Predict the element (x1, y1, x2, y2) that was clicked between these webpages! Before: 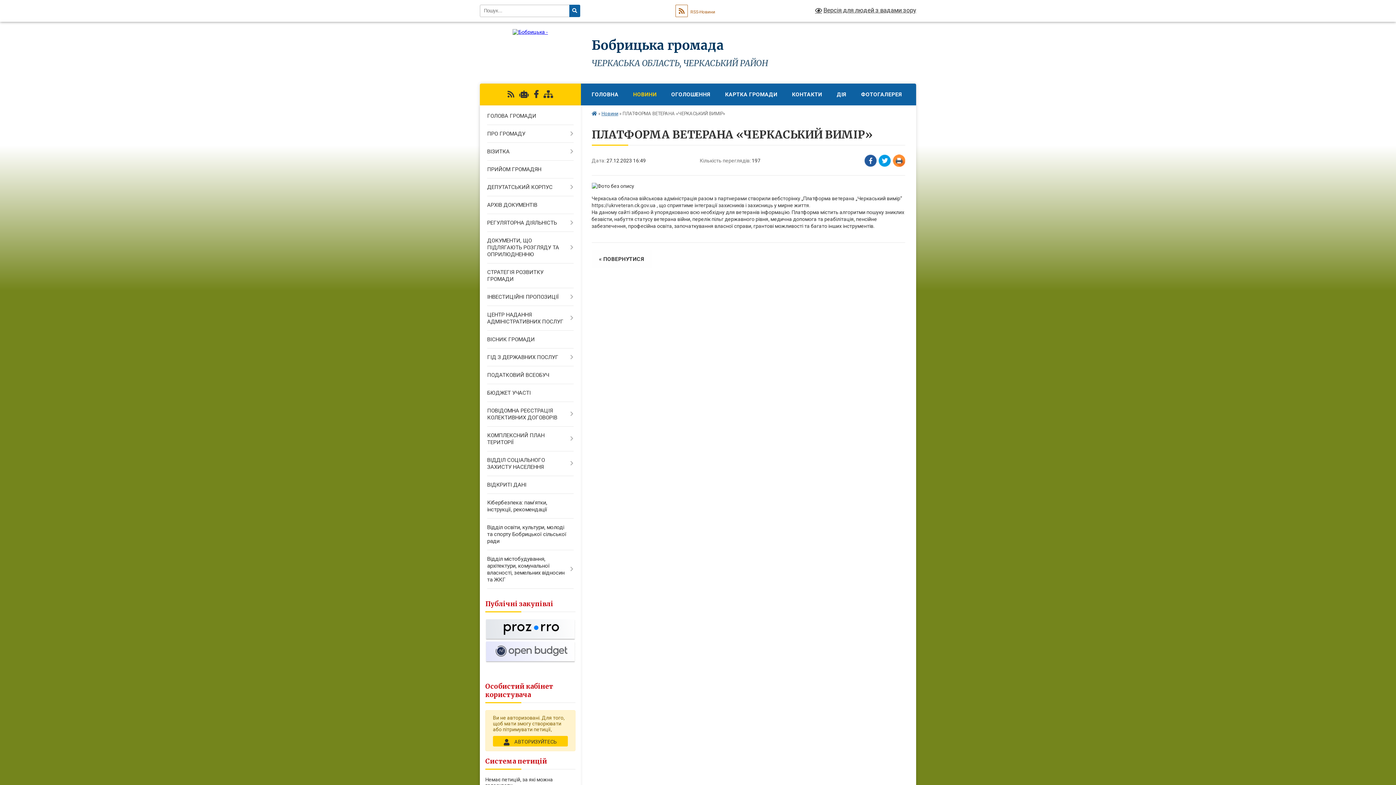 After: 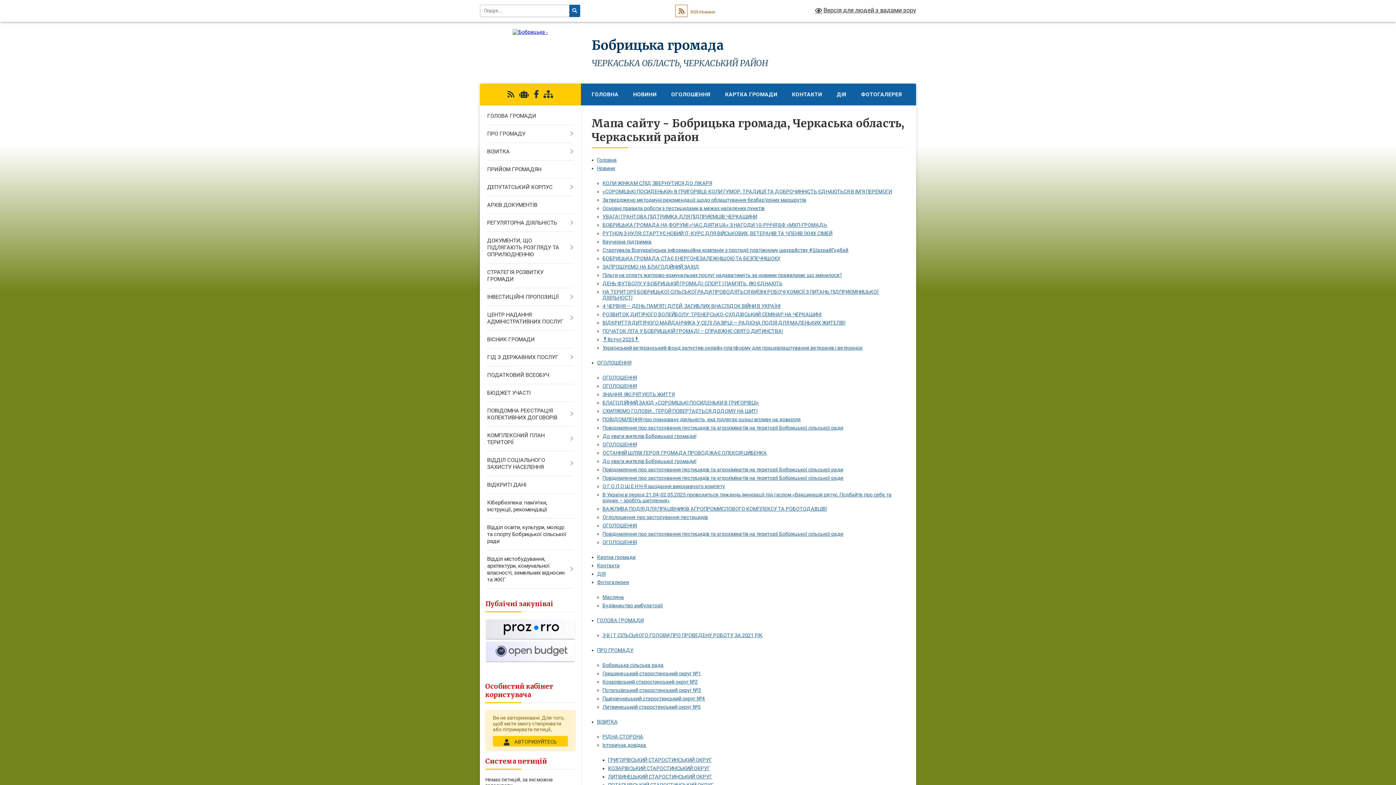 Action: bbox: (543, 90, 553, 98)